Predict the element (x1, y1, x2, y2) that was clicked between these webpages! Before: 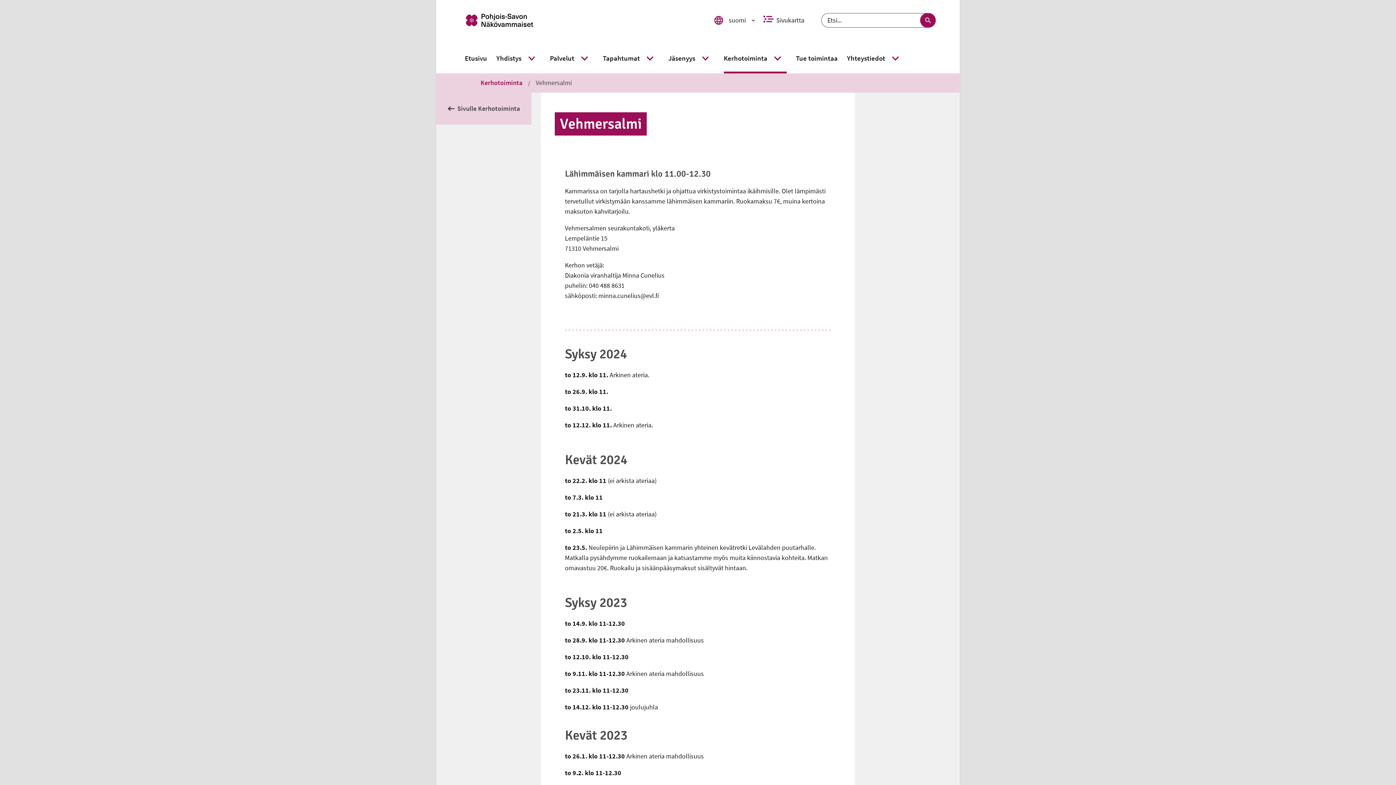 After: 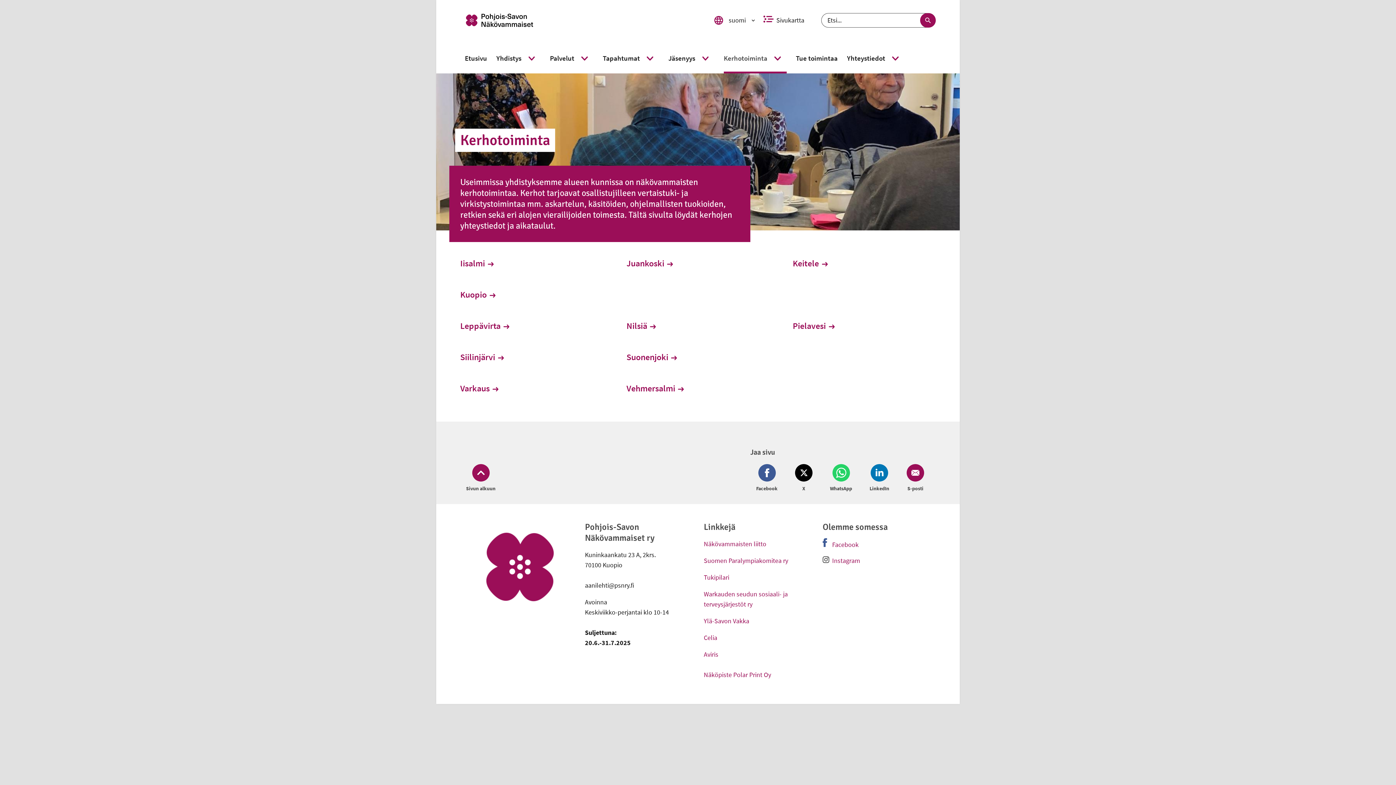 Action: label: Kerhotoiminta bbox: (723, 54, 767, 62)